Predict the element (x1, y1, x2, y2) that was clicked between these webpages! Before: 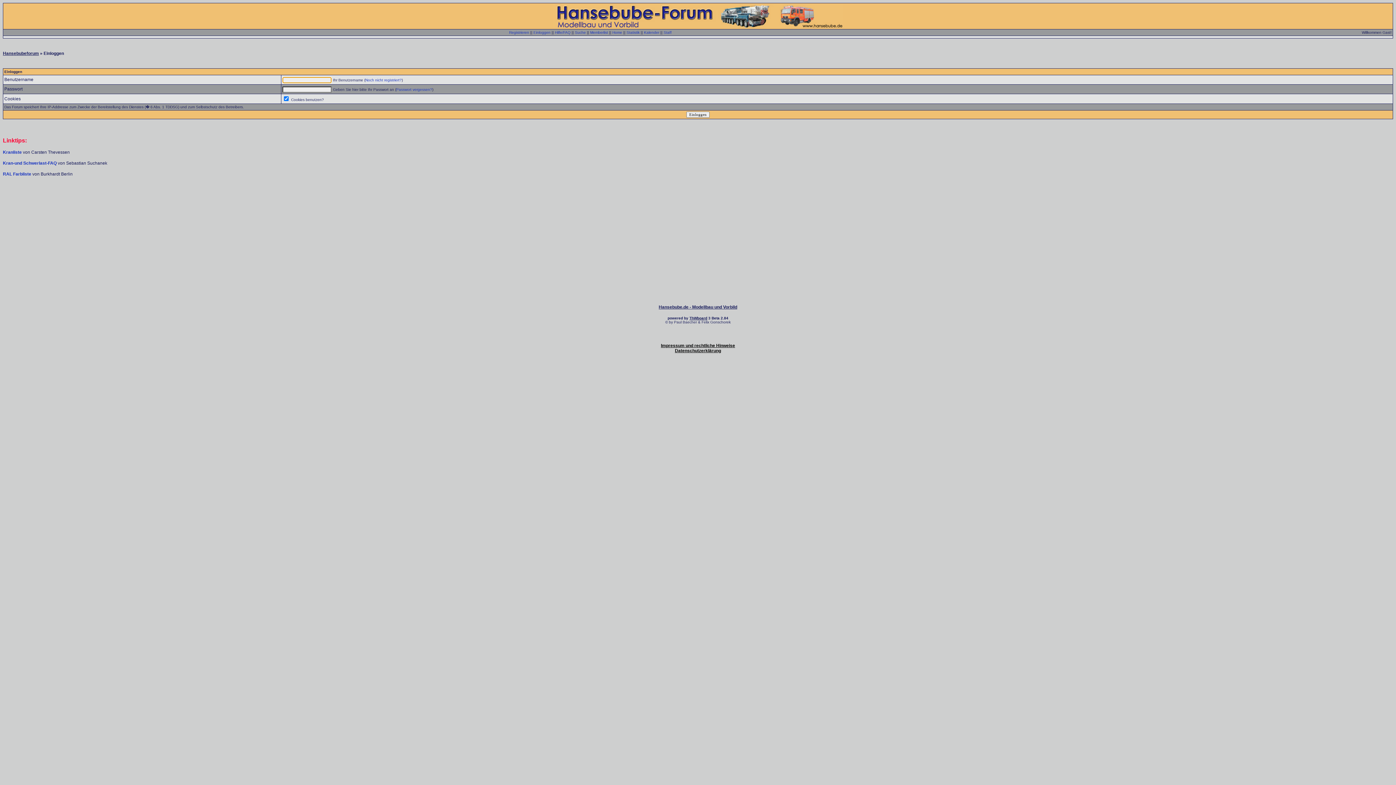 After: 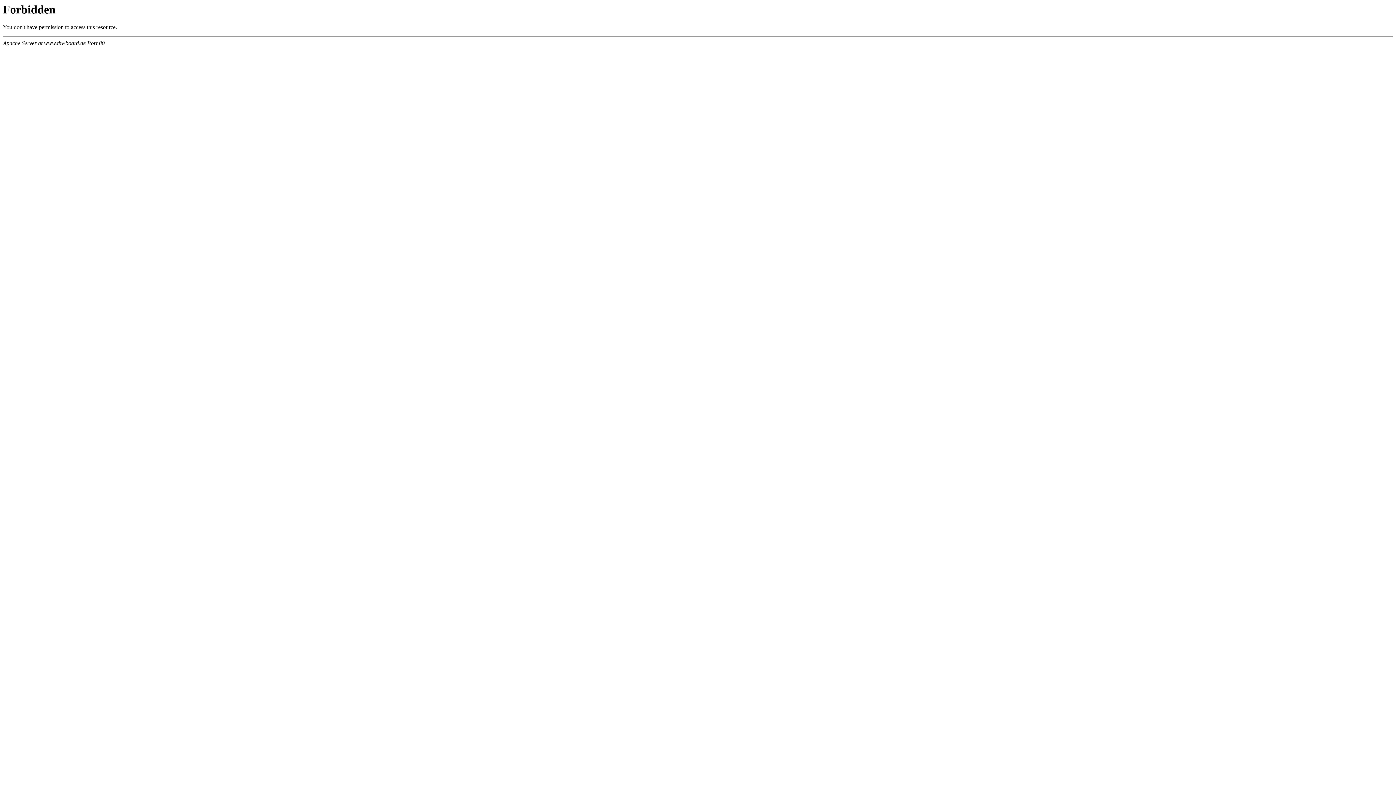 Action: bbox: (689, 316, 707, 320) label: ThWboard